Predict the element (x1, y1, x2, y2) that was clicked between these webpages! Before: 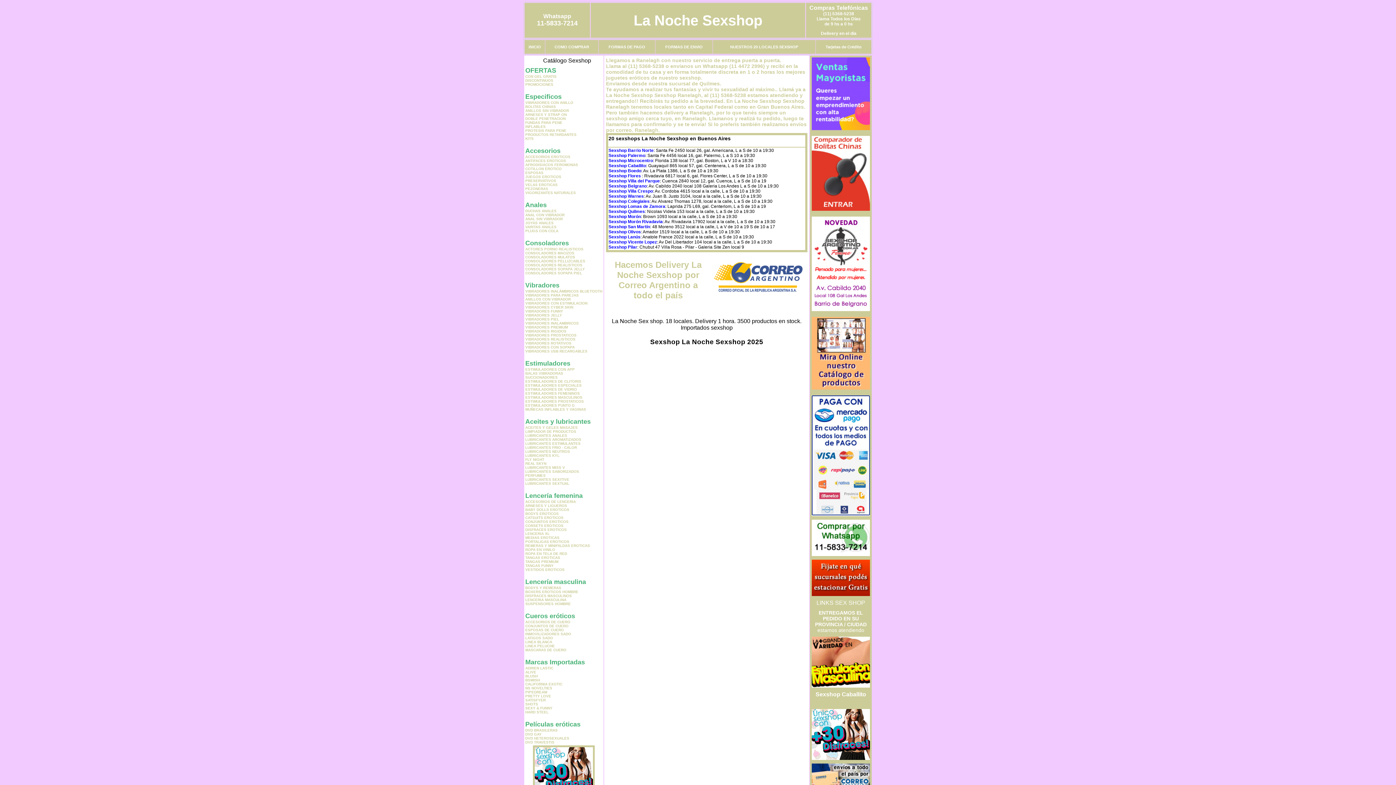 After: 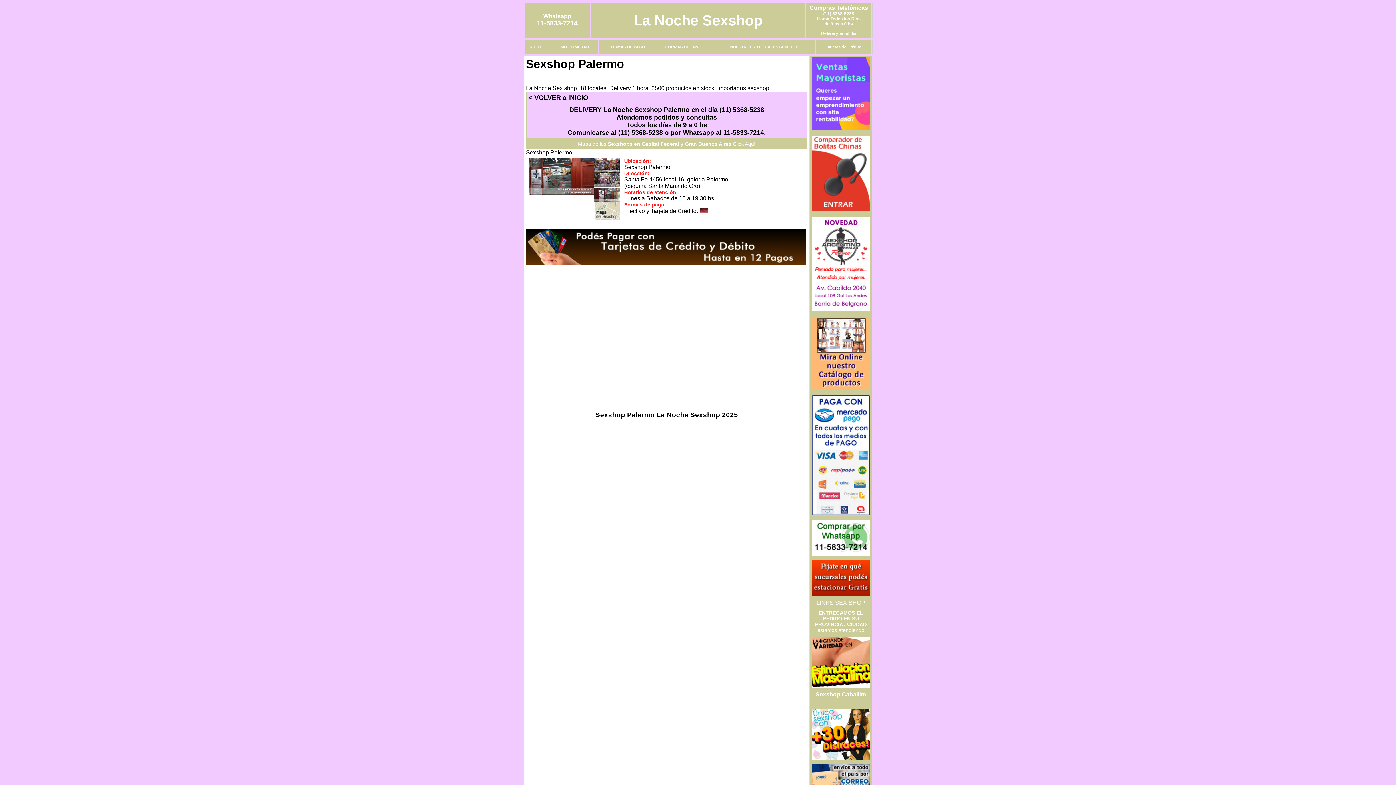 Action: bbox: (608, 153, 645, 158) label: Sexshop Palermo